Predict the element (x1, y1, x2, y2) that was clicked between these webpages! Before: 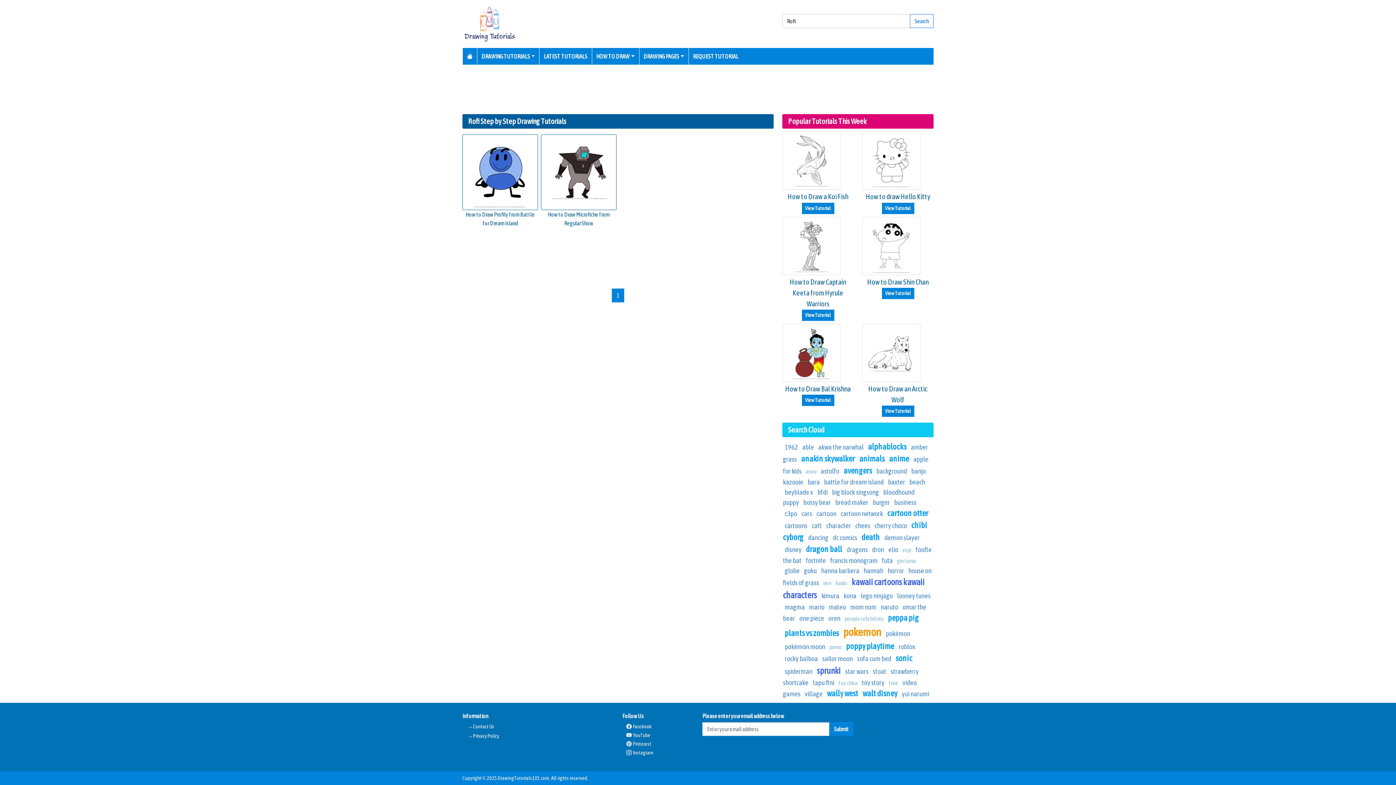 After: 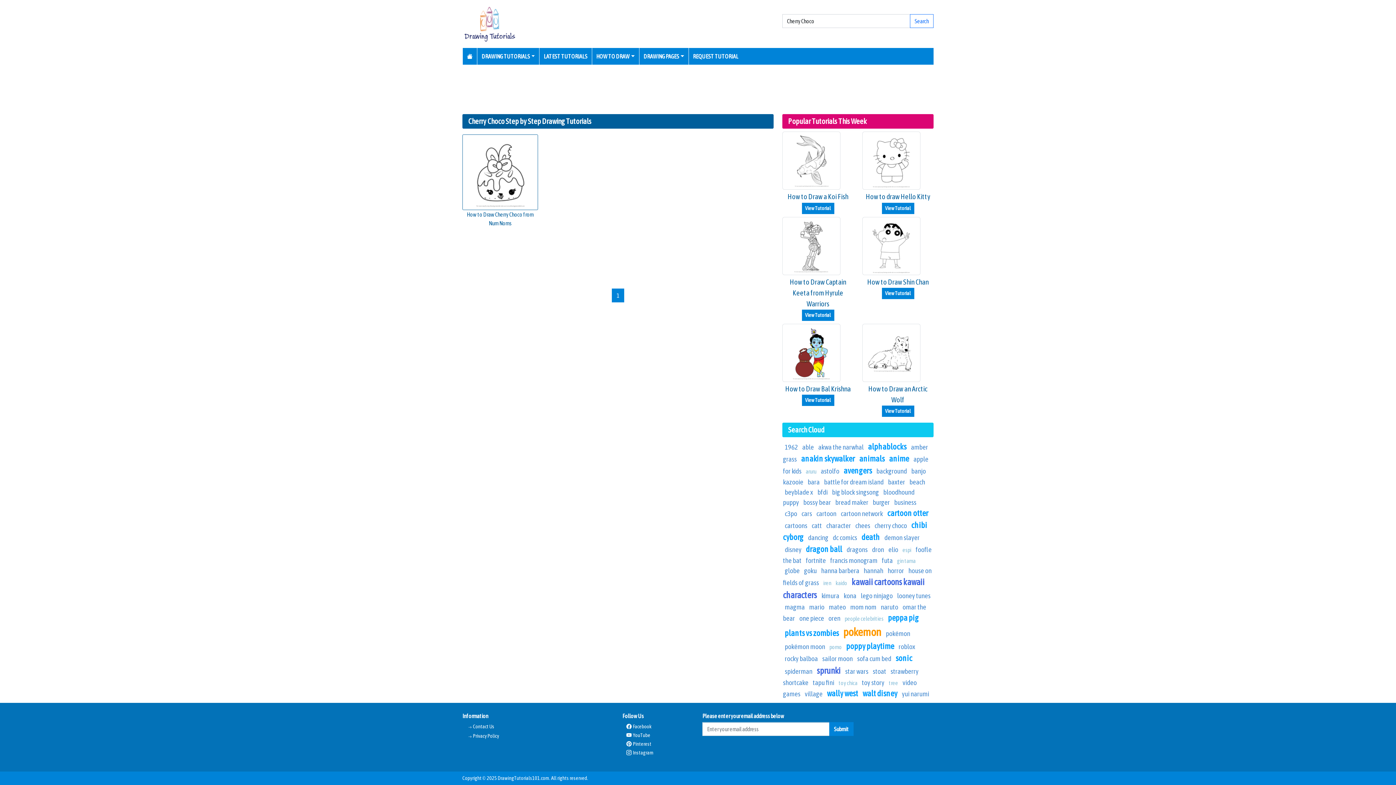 Action: label: cherry choco bbox: (874, 521, 907, 529)